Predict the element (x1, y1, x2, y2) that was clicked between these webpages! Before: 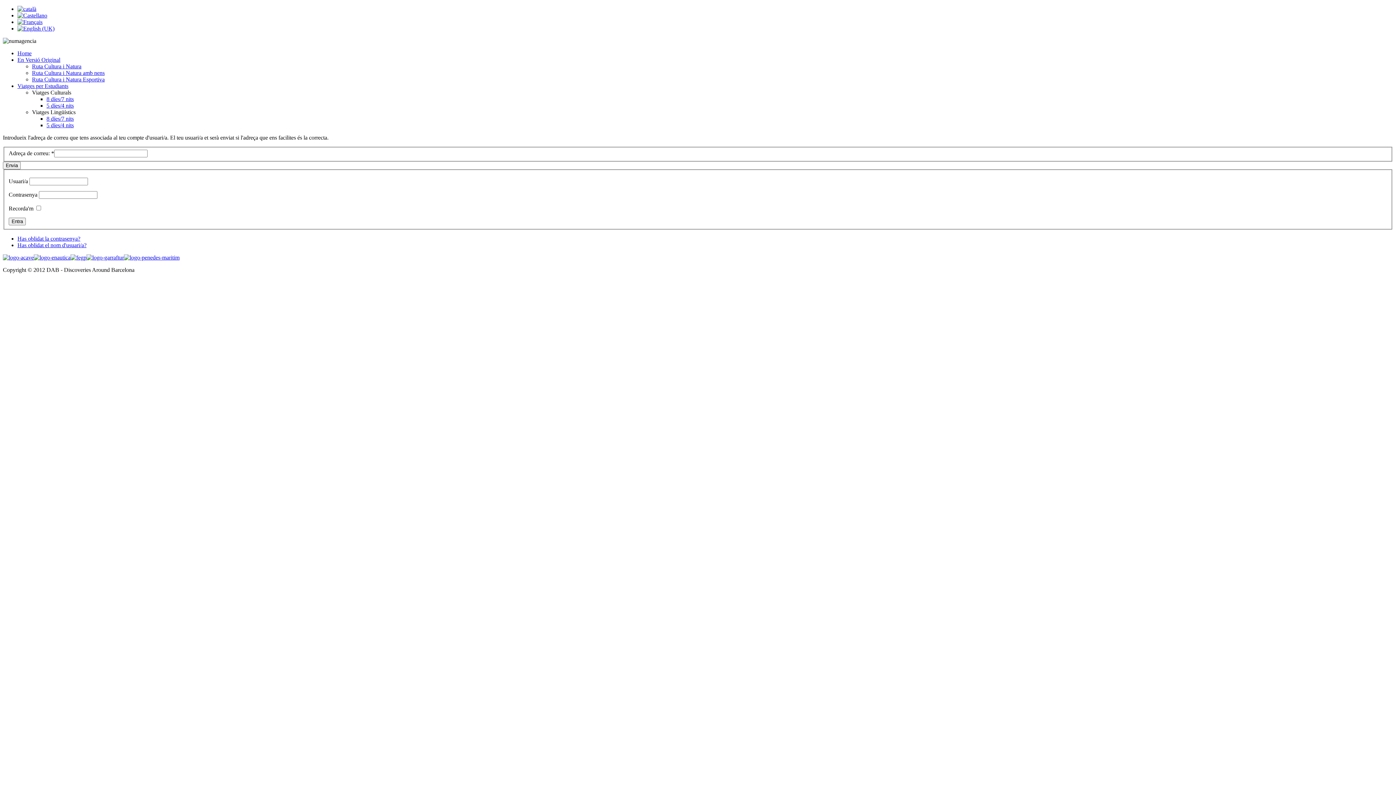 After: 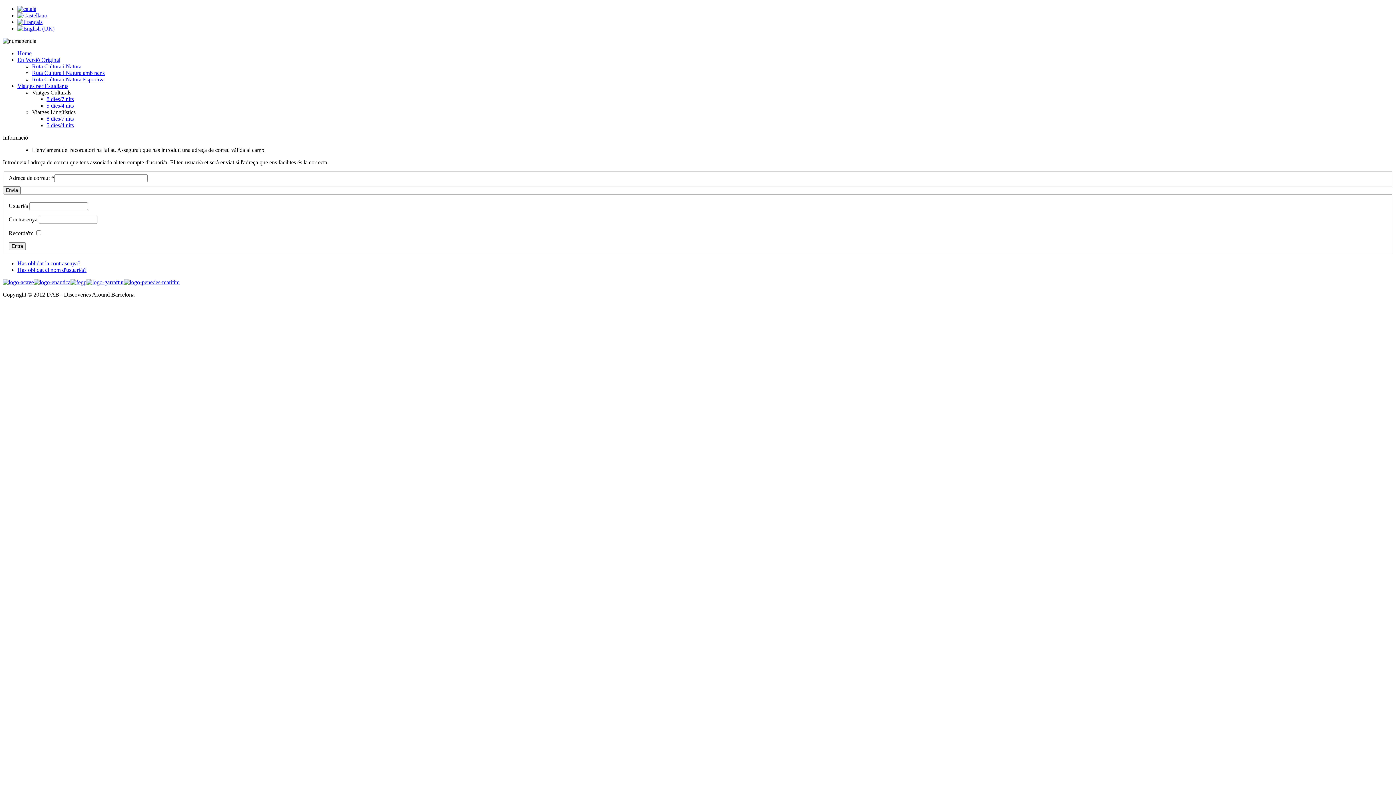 Action: bbox: (2, 161, 20, 169) label: Envia